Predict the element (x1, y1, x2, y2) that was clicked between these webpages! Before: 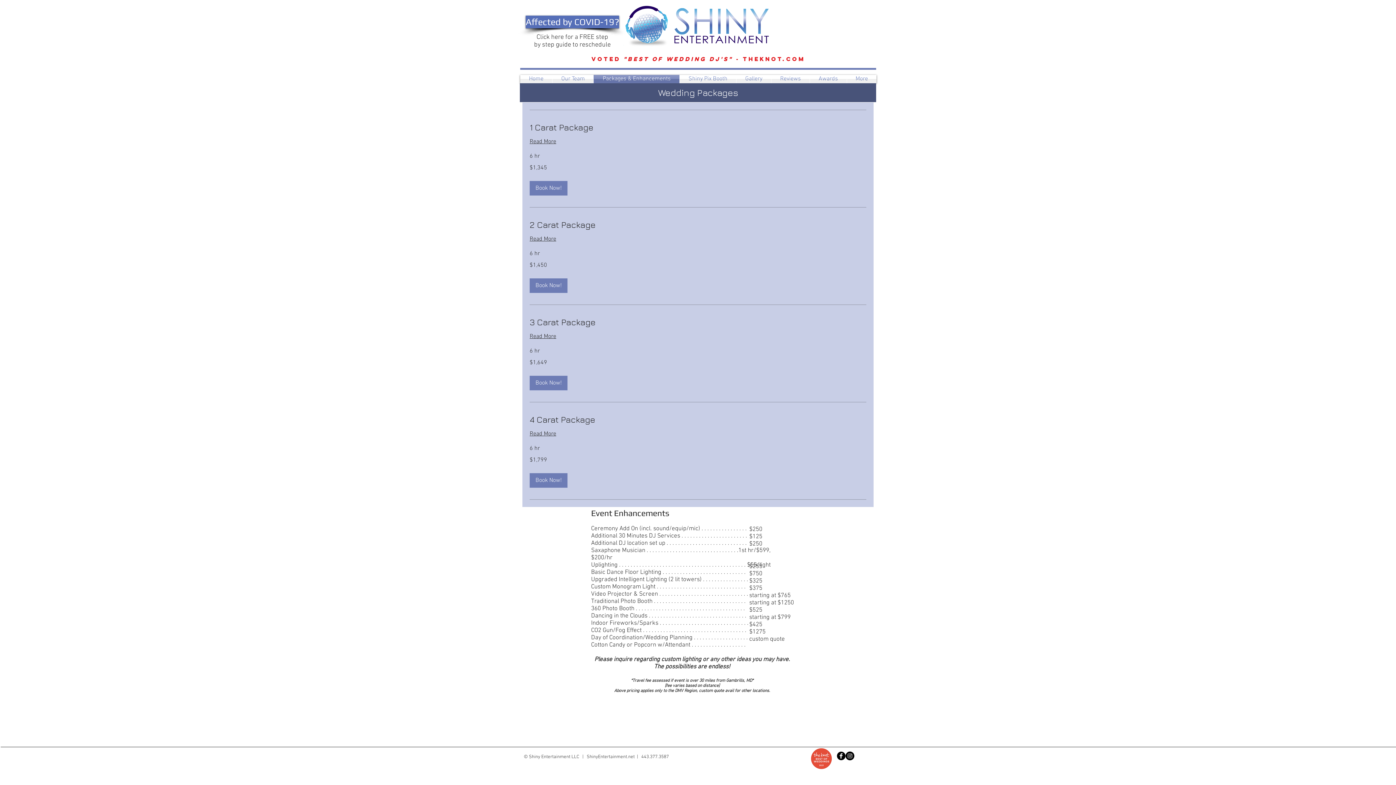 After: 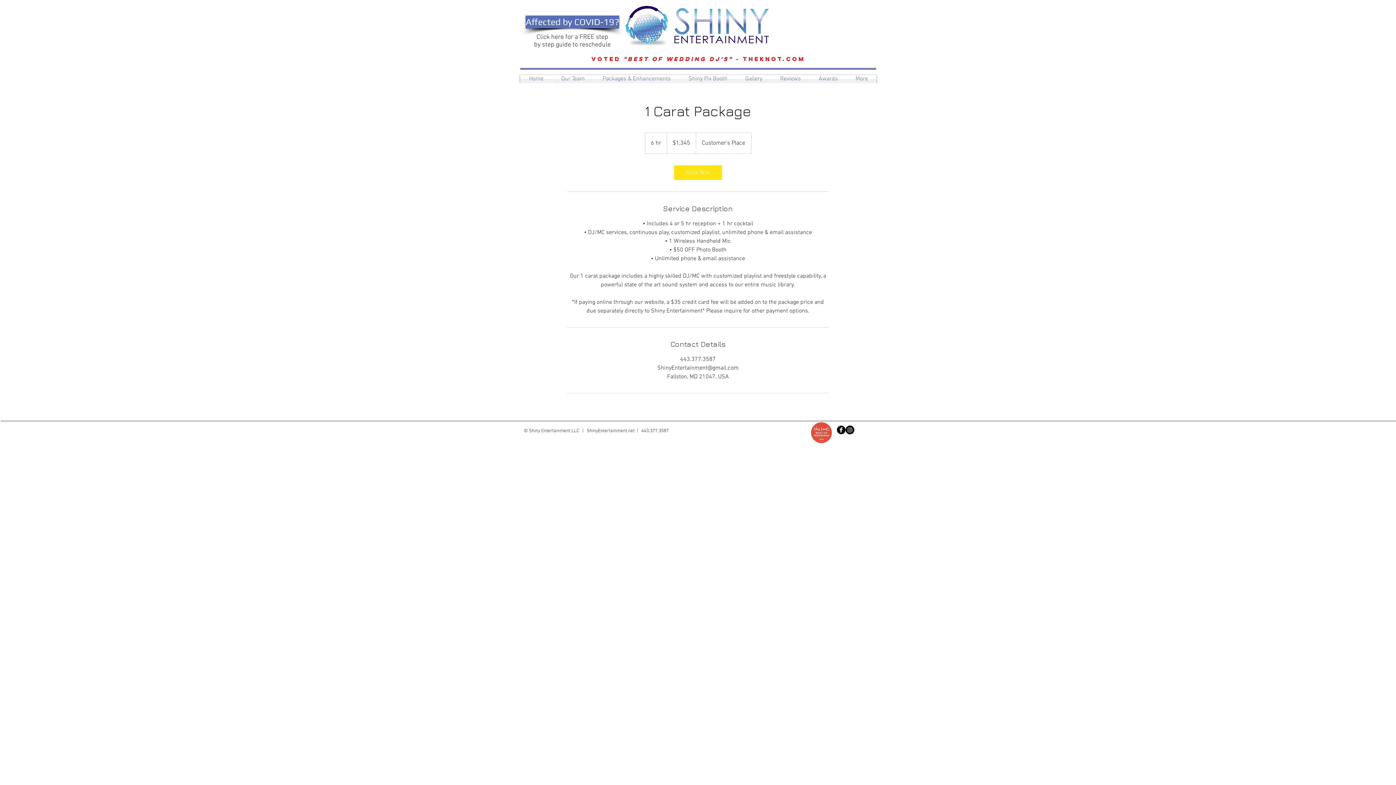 Action: label: Read More bbox: (529, 137, 866, 146)